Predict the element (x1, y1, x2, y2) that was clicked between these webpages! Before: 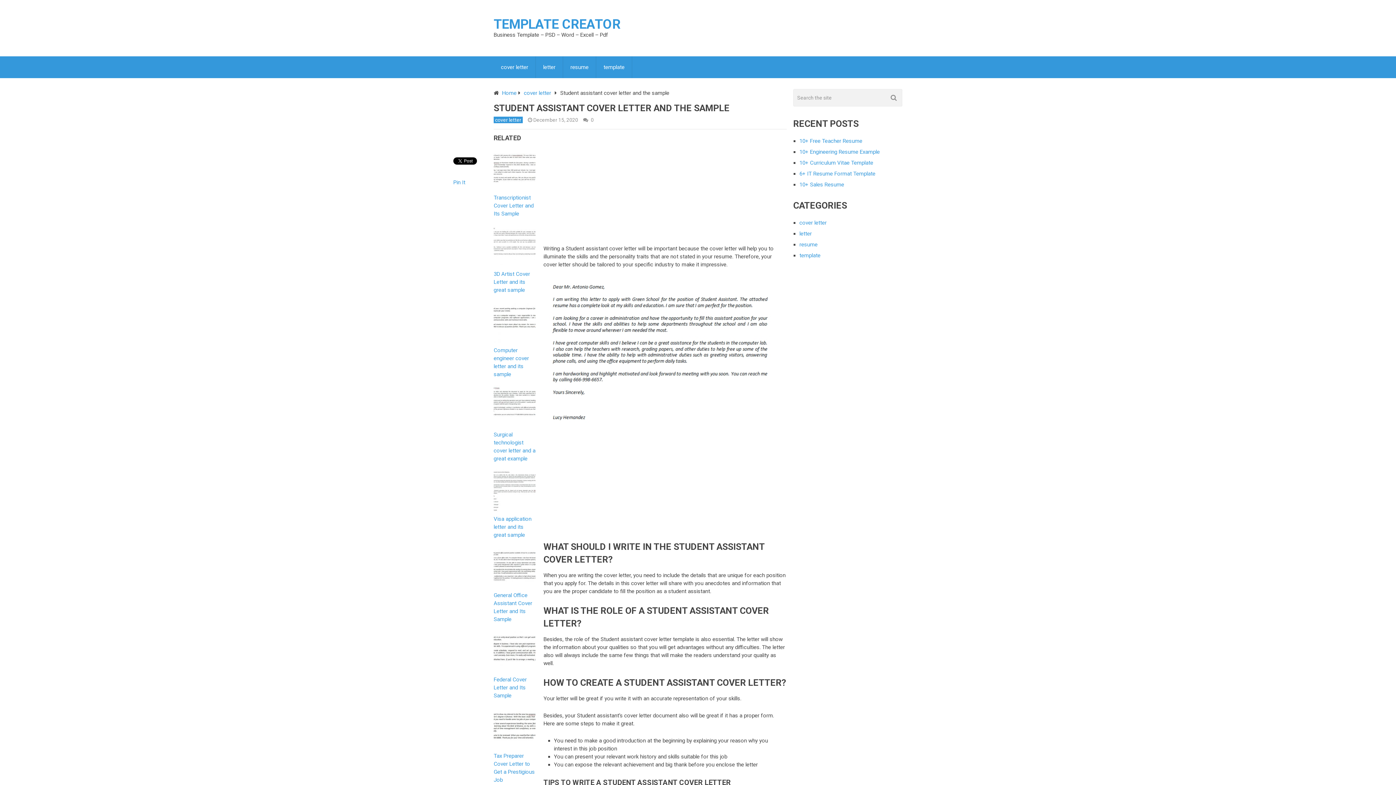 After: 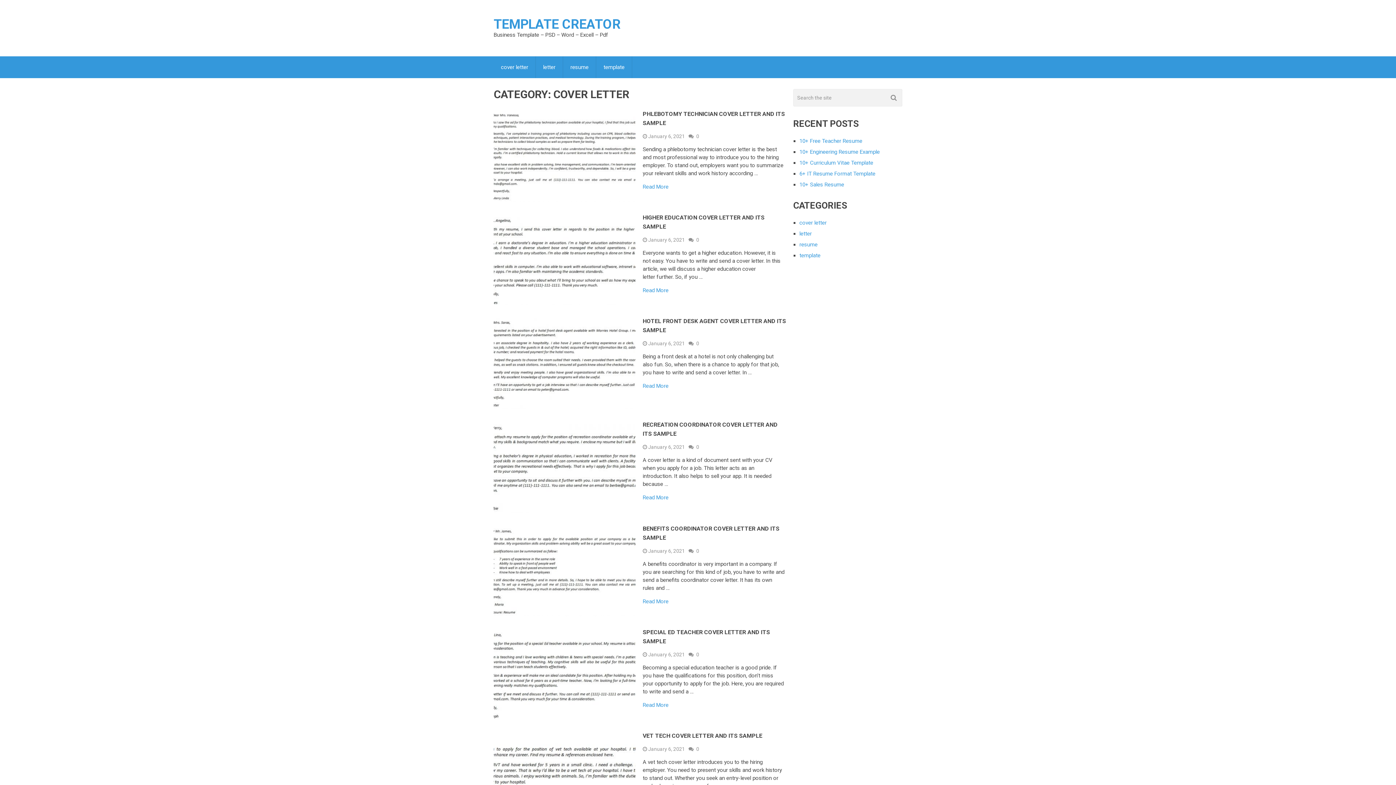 Action: label: cover letter bbox: (493, 116, 522, 123)